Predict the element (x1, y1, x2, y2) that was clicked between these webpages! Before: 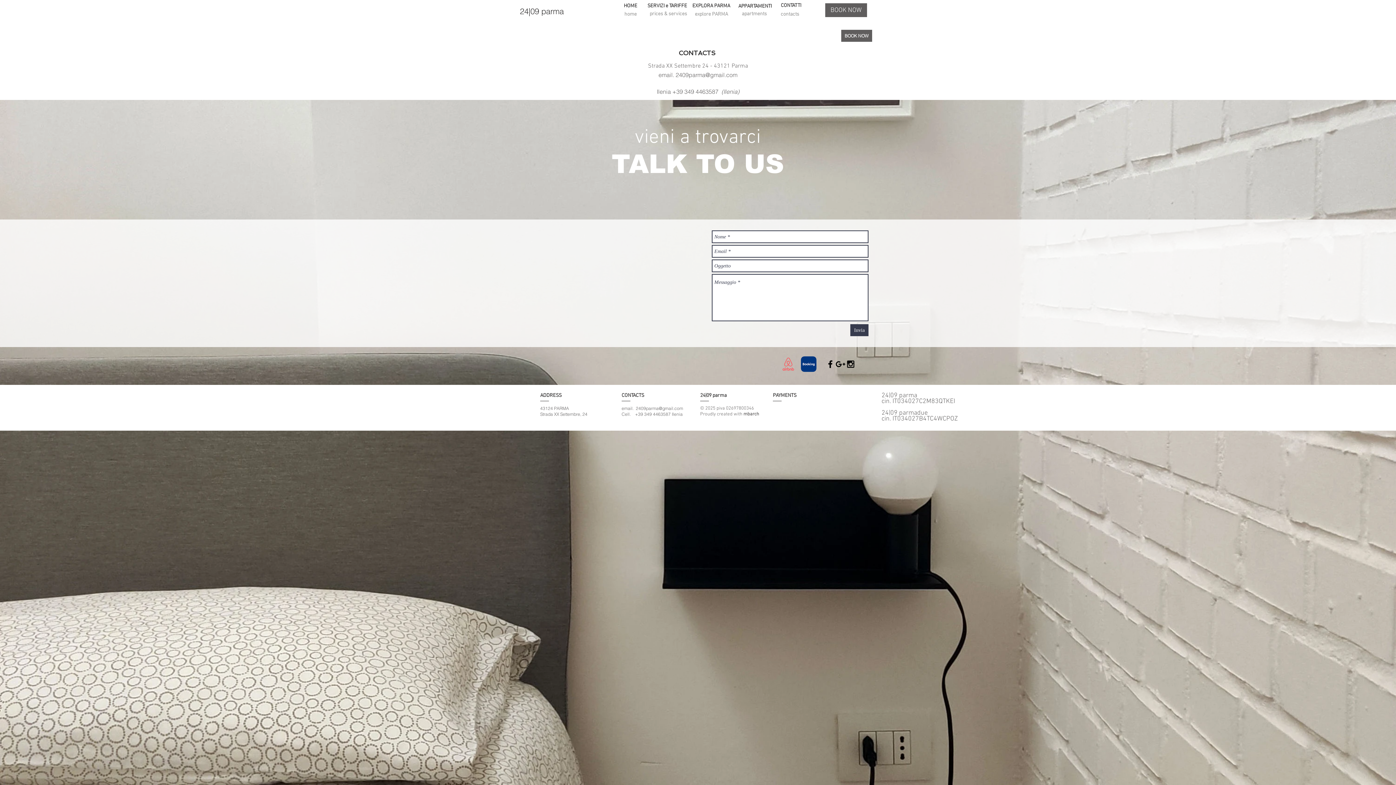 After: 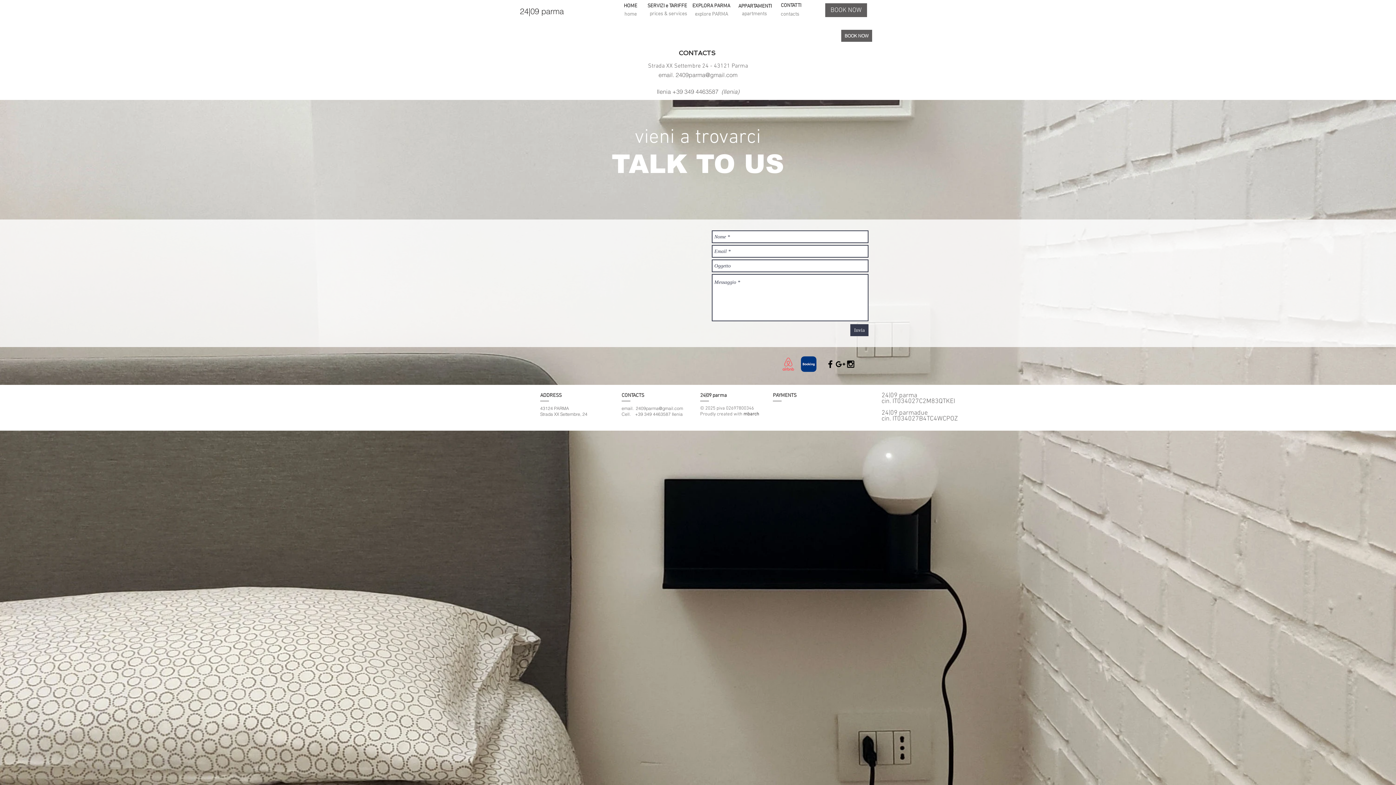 Action: label: 2409parma@gmail.com bbox: (675, 71, 737, 78)